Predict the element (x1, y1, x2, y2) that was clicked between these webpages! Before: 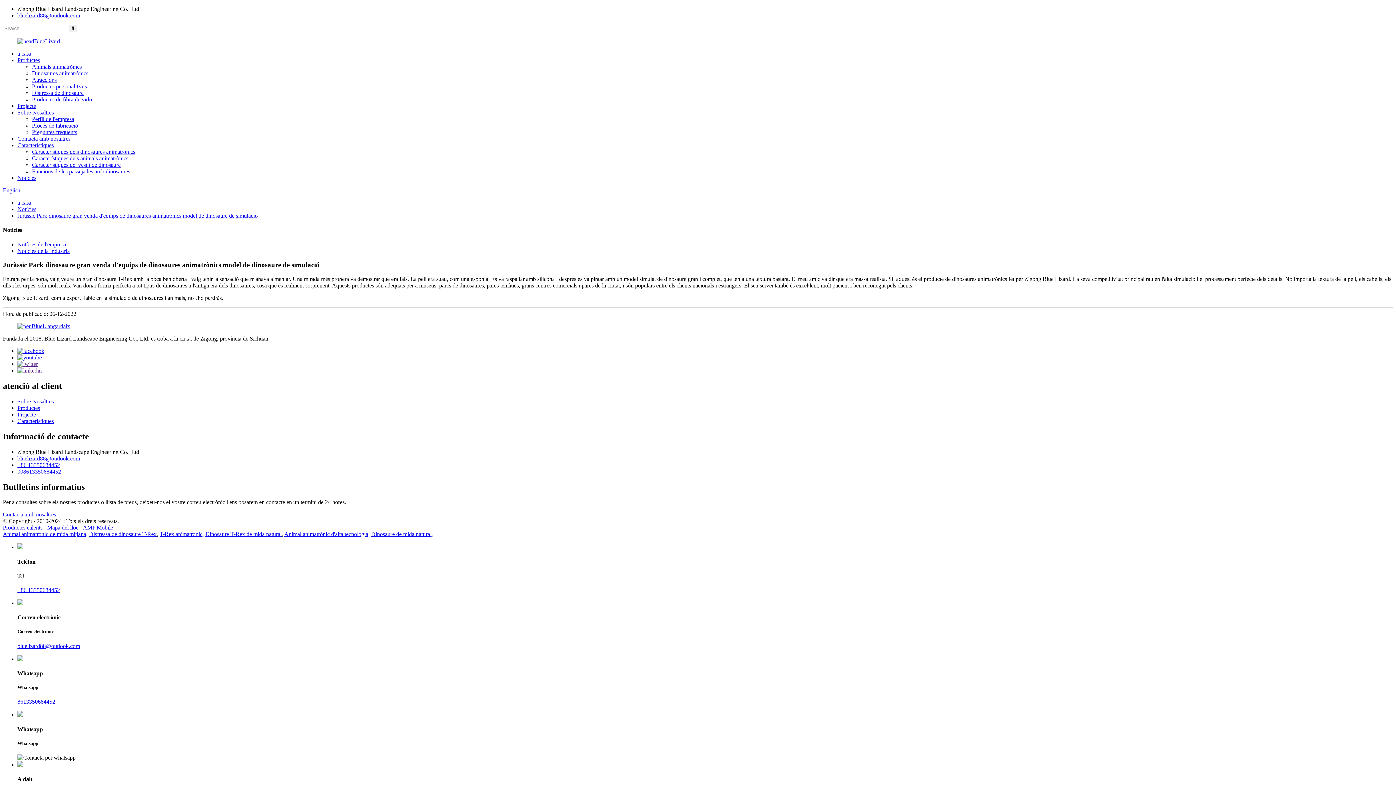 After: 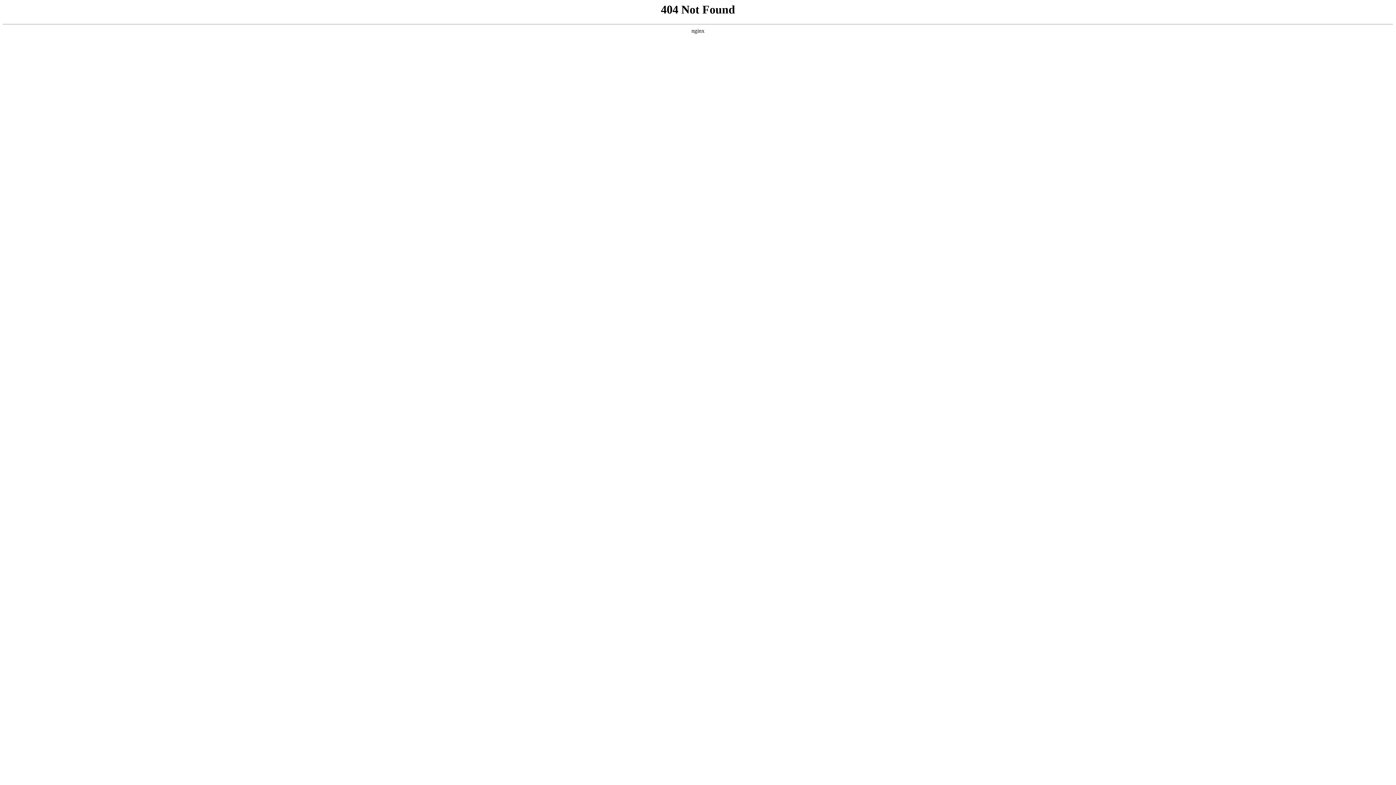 Action: bbox: (2, 531, 86, 537) label: Animal animatrònic de mida mitjana